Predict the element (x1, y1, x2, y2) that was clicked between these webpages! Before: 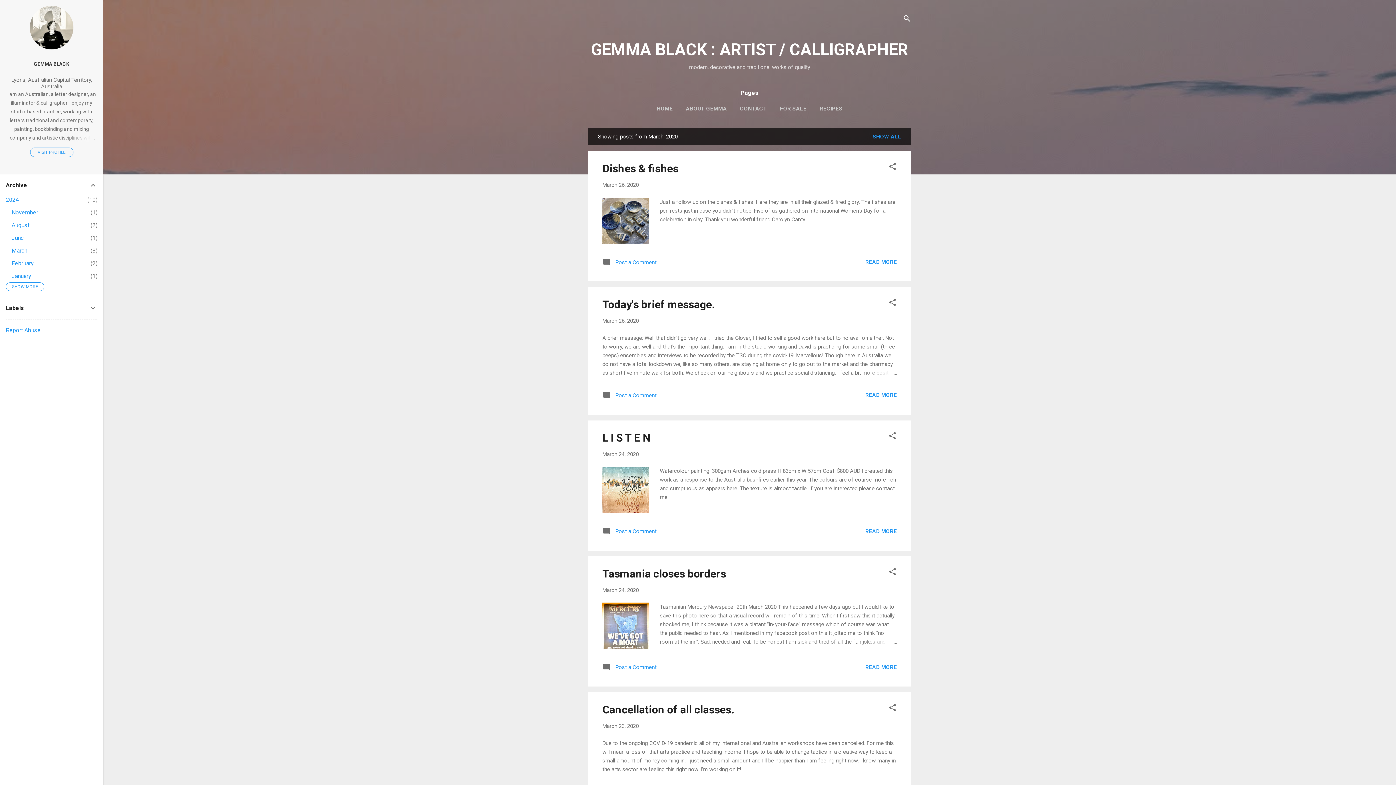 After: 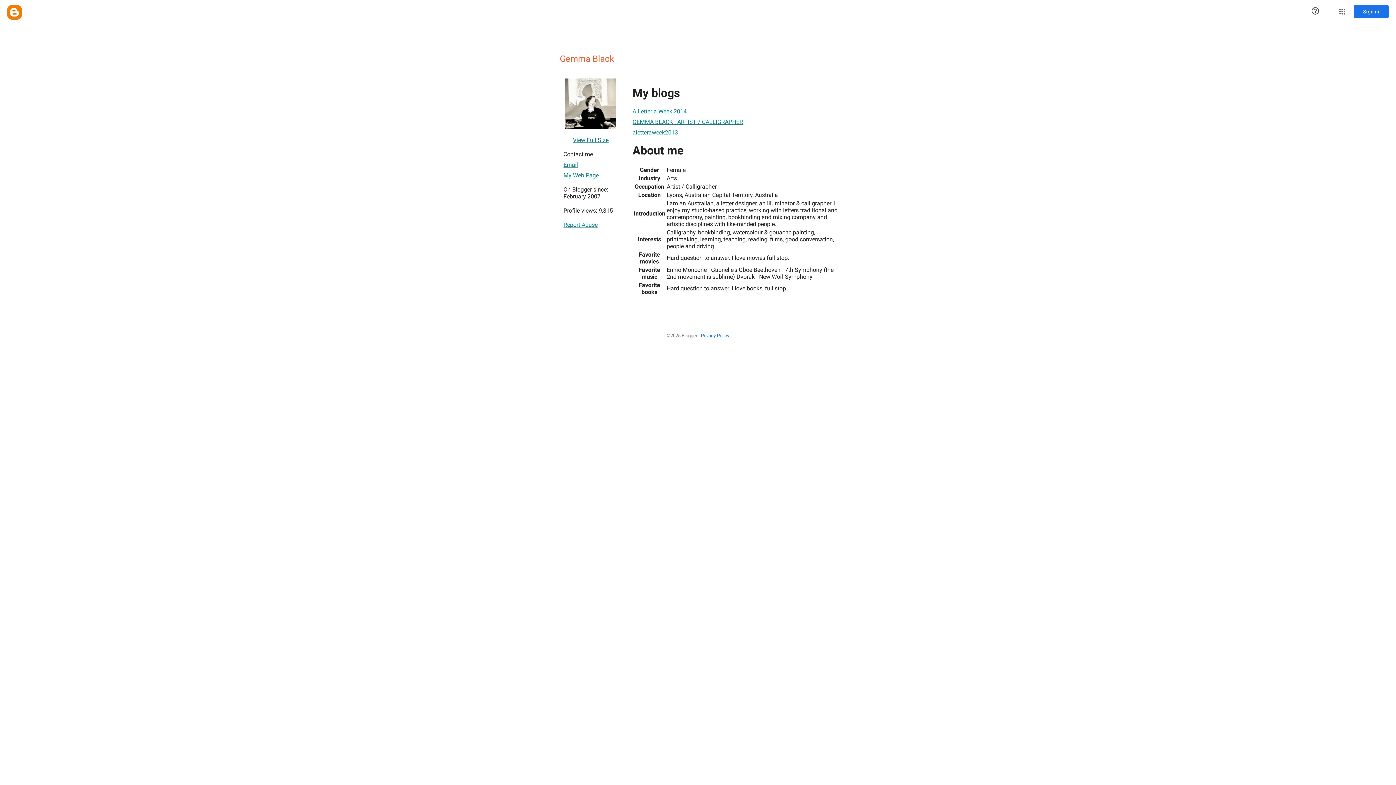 Action: bbox: (30, 147, 73, 157) label: VISIT PROFILE